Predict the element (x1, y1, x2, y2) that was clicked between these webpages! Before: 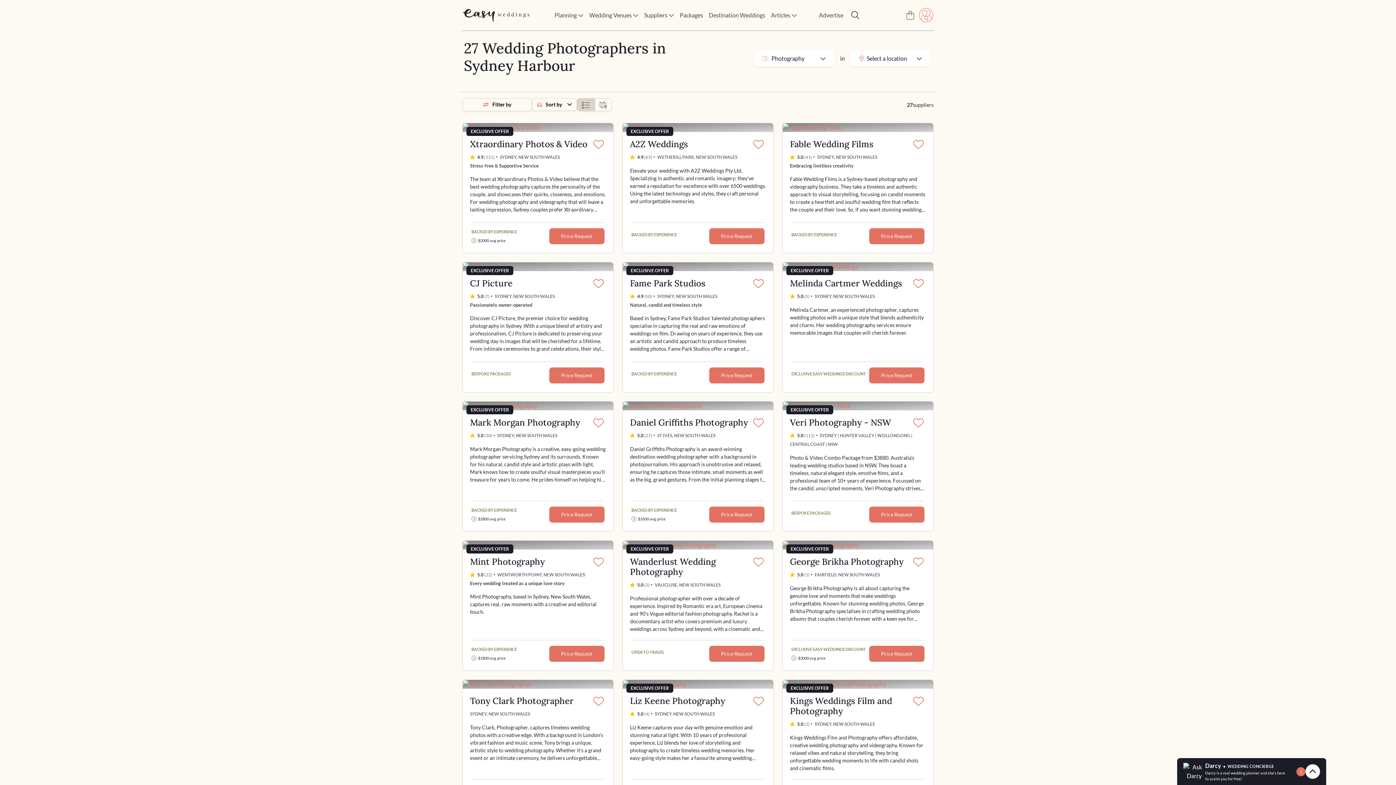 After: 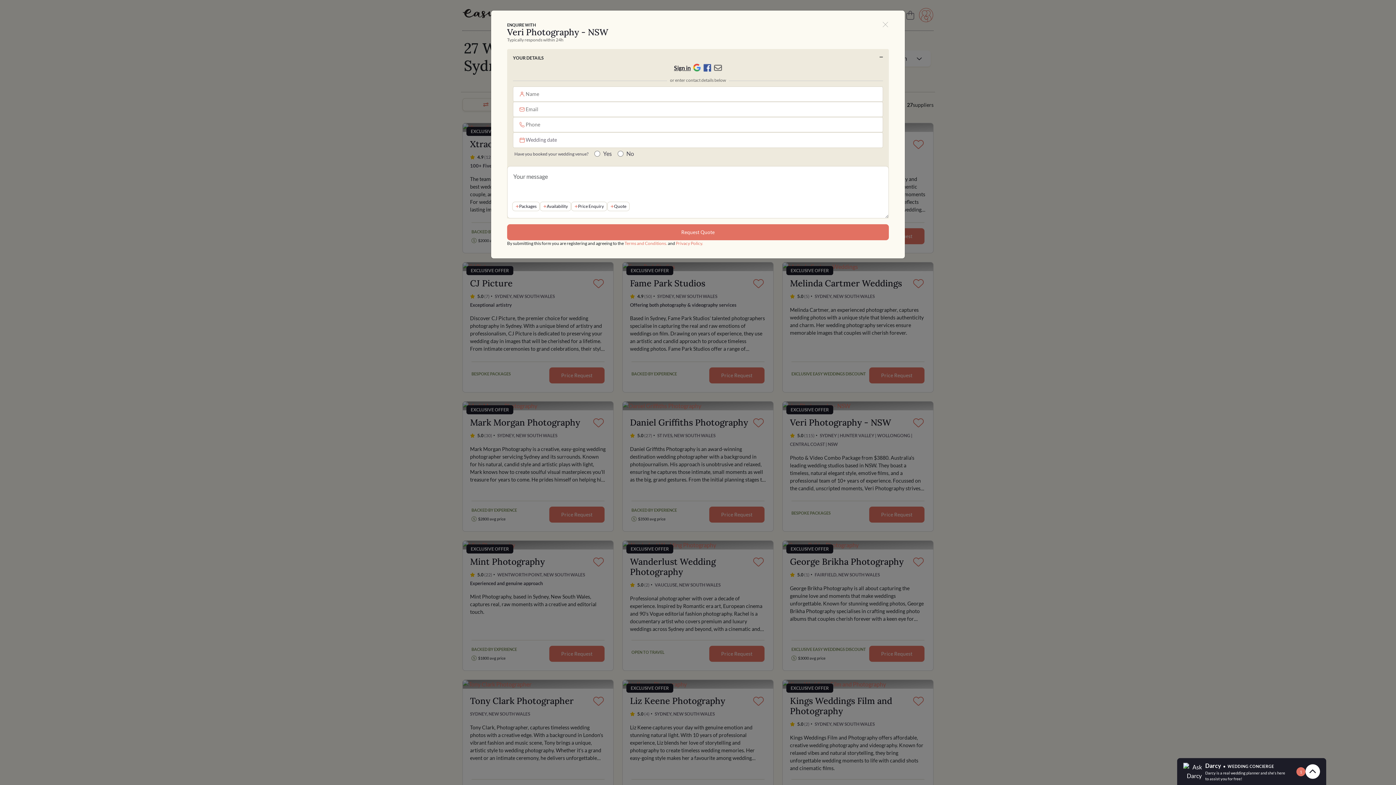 Action: label: Price Request bbox: (869, 507, 924, 523)